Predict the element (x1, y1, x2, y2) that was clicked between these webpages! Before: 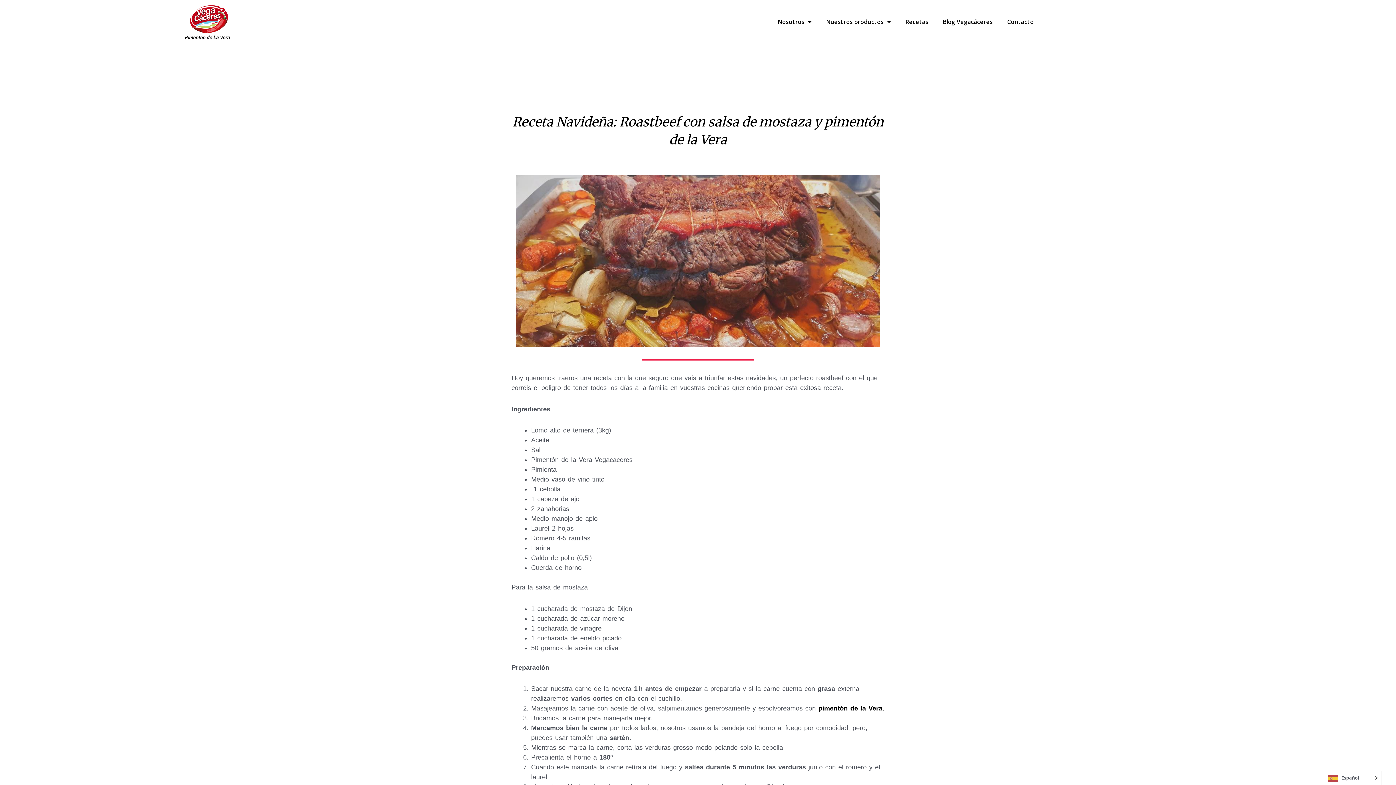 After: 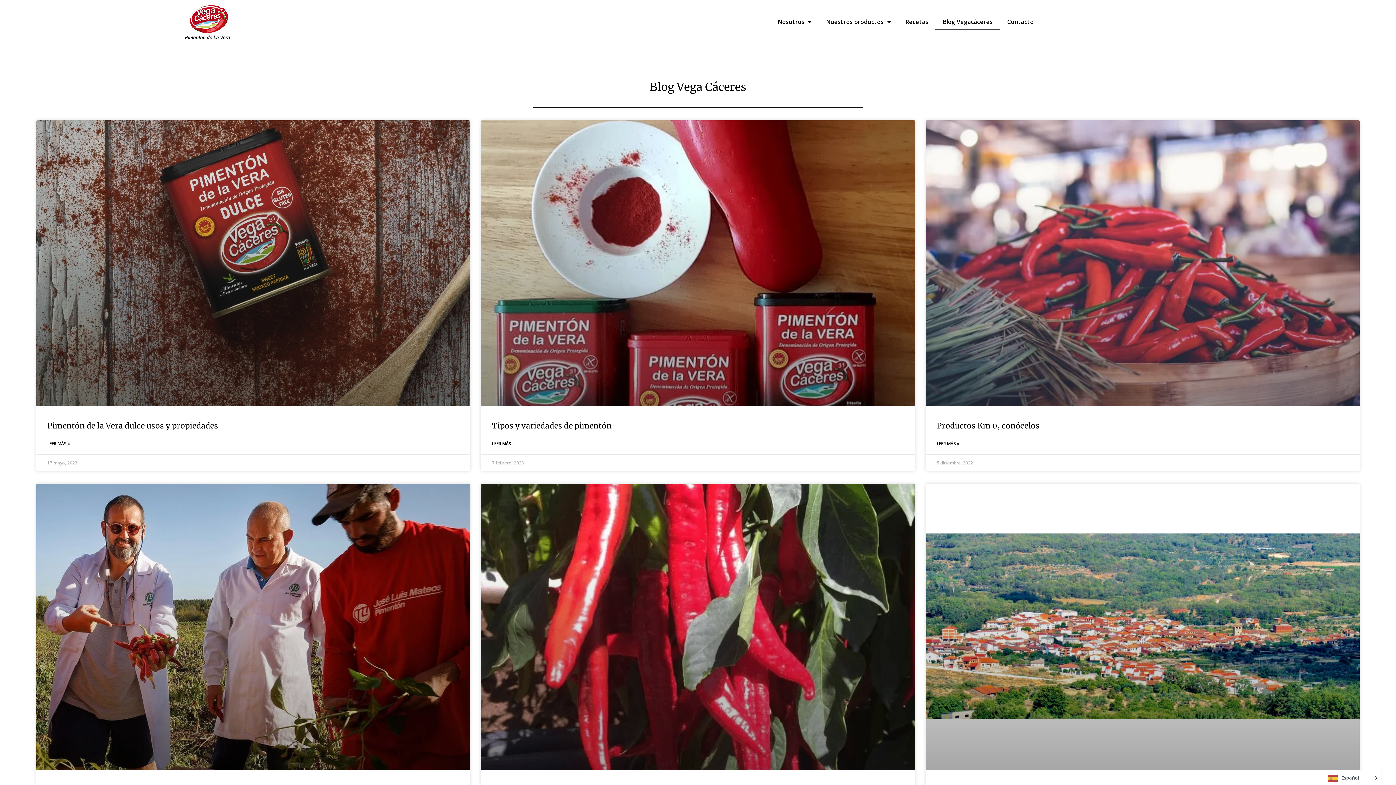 Action: label: Blog Vegacáceres bbox: (935, 13, 1000, 30)